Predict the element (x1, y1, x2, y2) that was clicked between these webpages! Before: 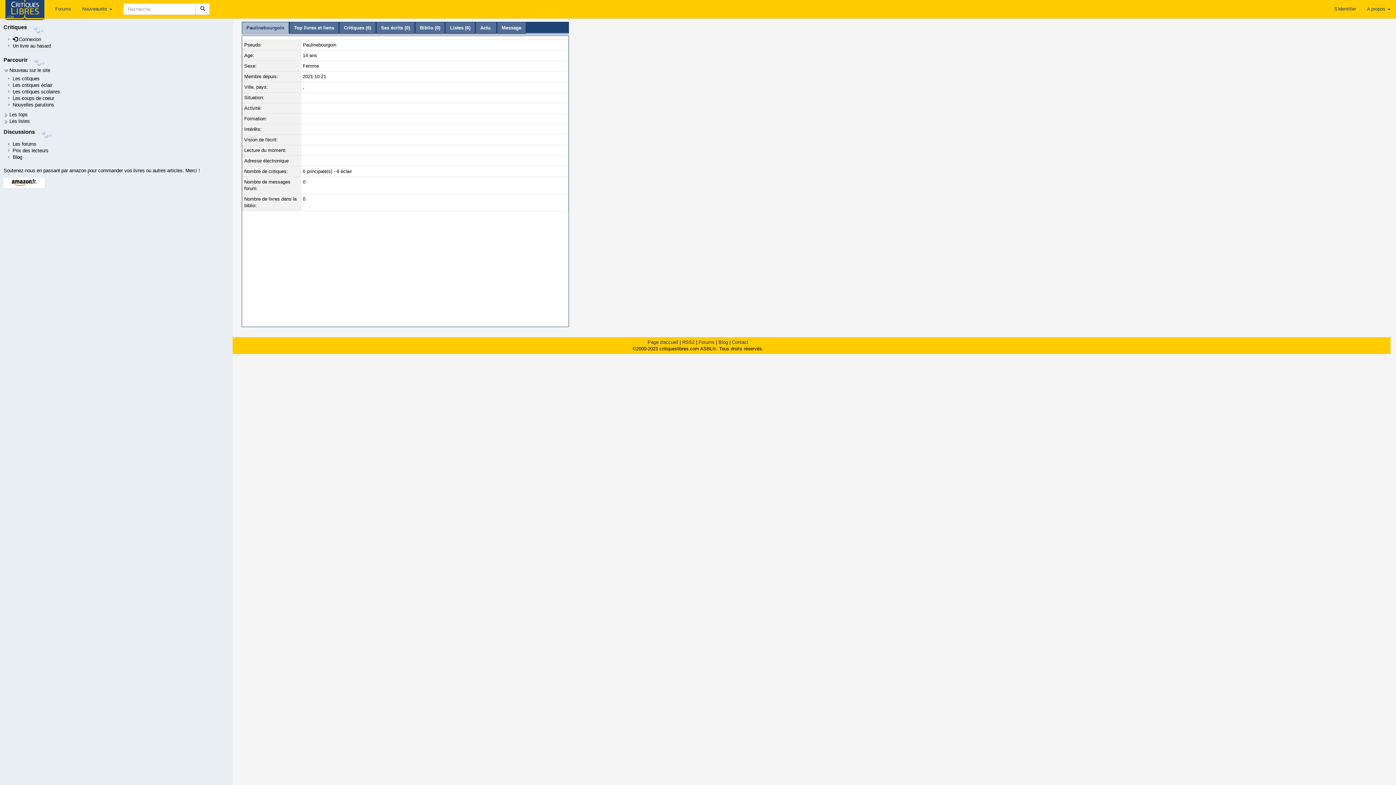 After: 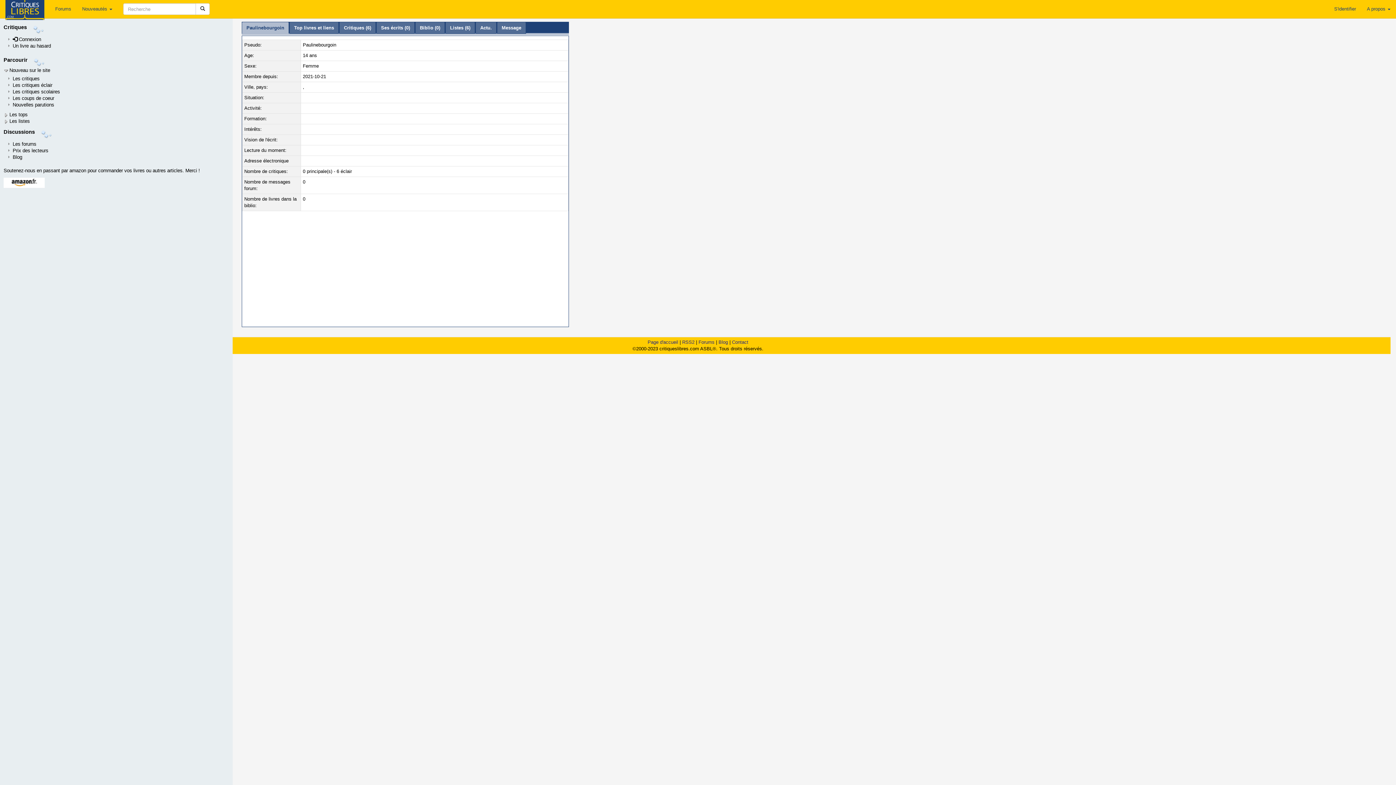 Action: bbox: (246, 25, 284, 30) label: Paulinebourgoin